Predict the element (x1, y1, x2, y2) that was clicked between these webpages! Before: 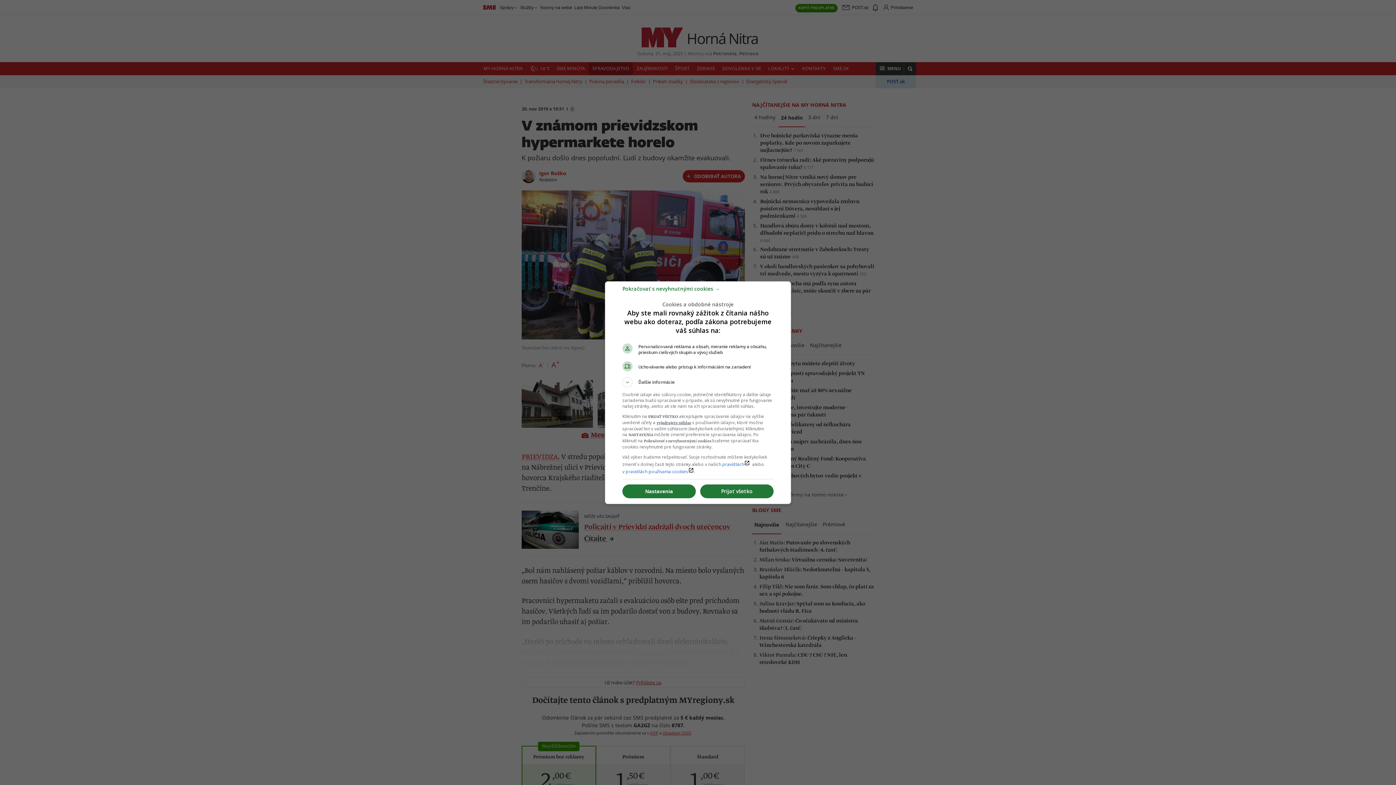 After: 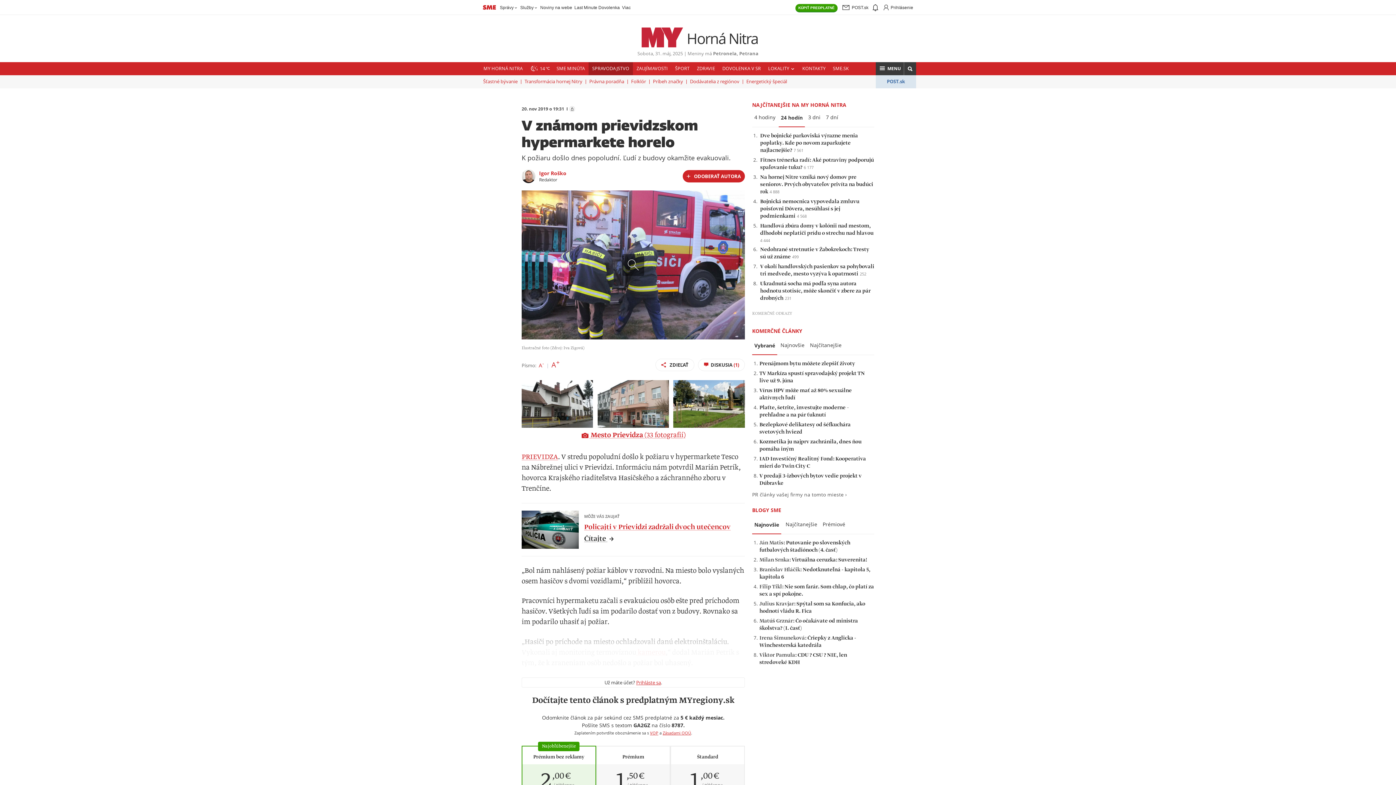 Action: label: Pokračovať s nevyhnutnými cookies → bbox: (622, 288, 720, 295)